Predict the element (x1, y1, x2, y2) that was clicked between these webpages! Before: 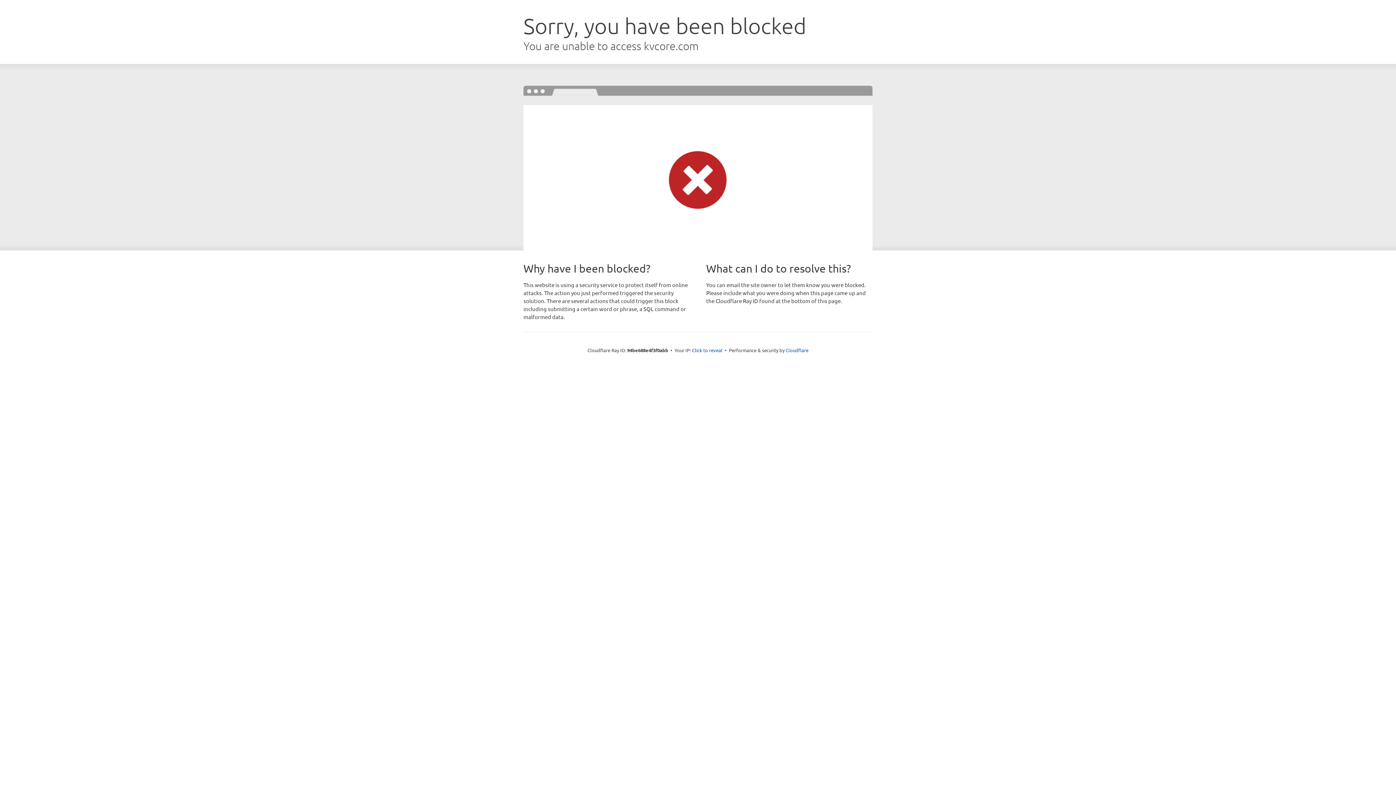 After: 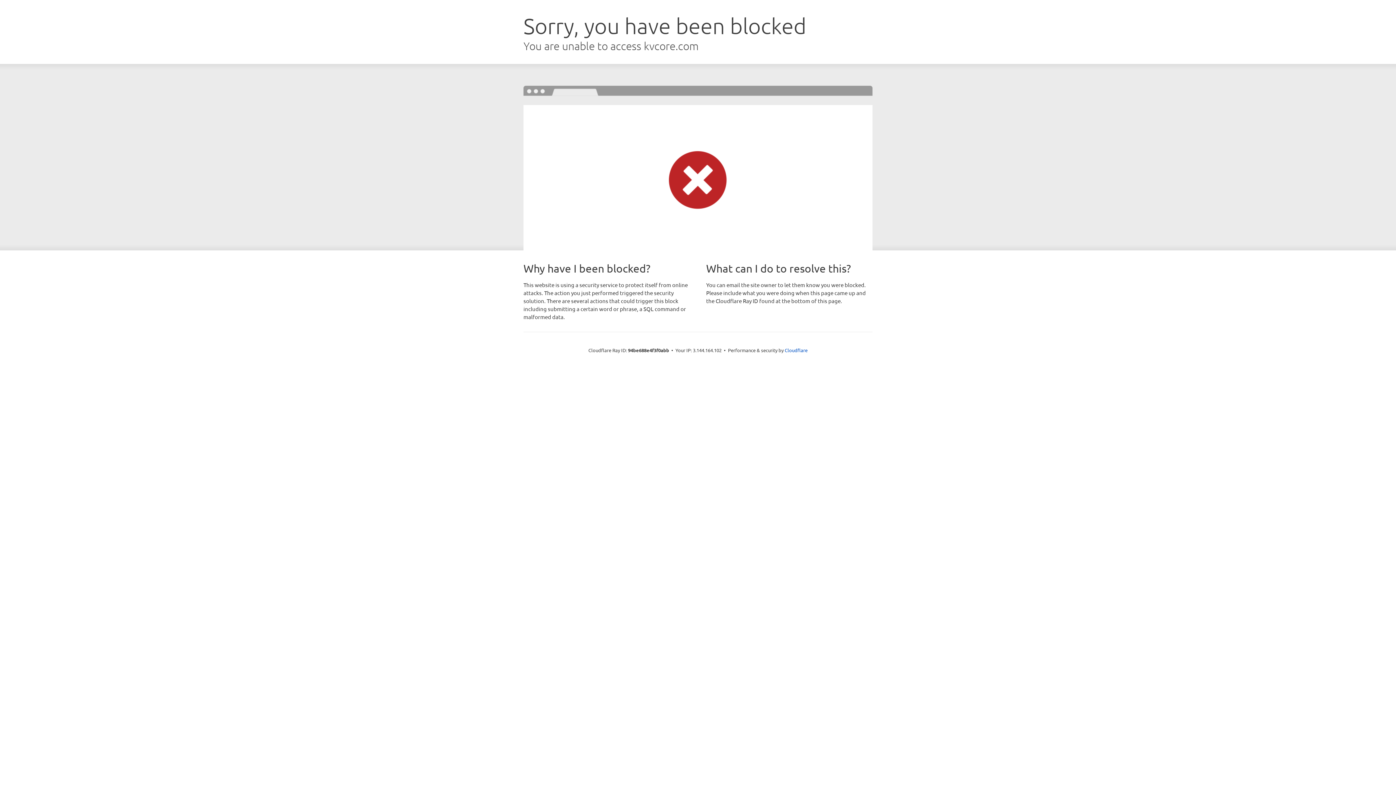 Action: label: Click to reveal bbox: (692, 346, 722, 353)